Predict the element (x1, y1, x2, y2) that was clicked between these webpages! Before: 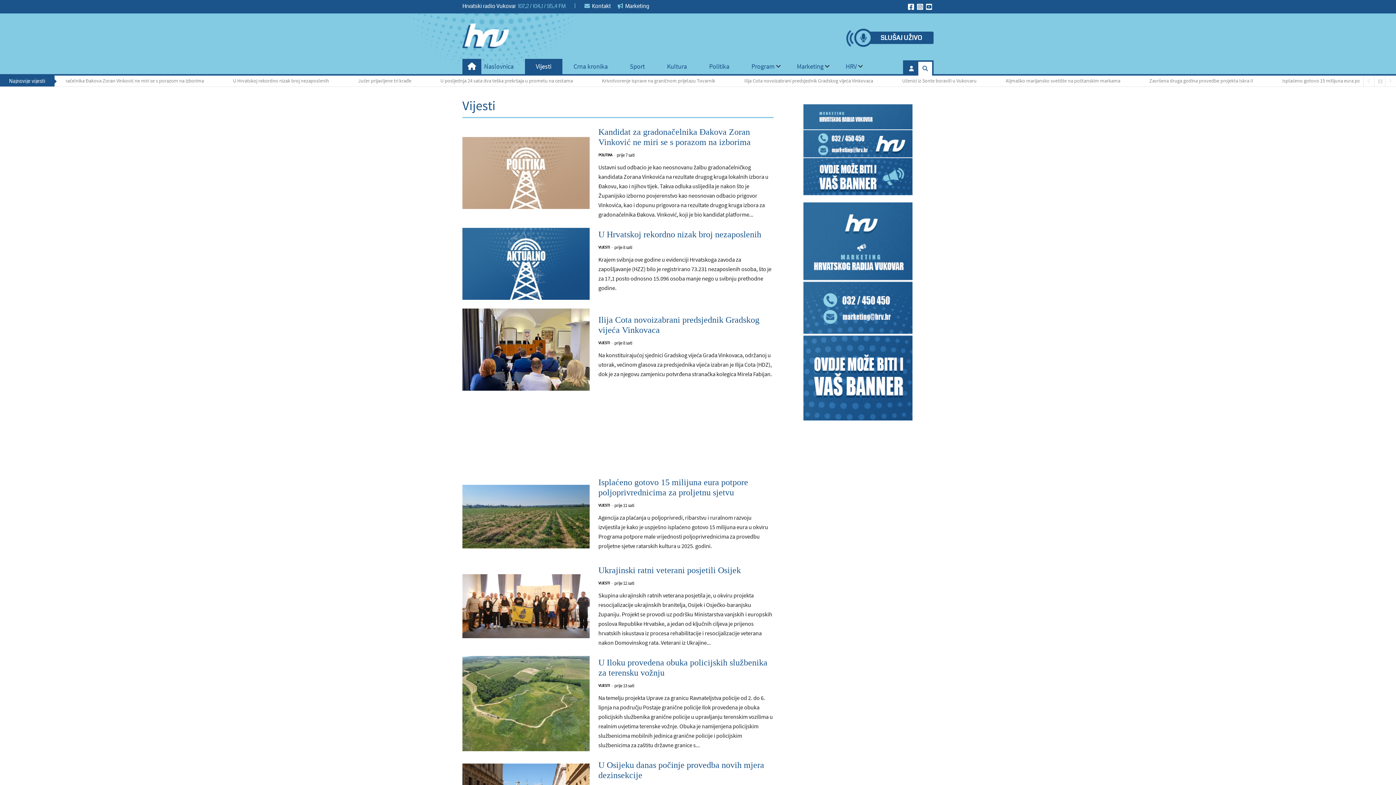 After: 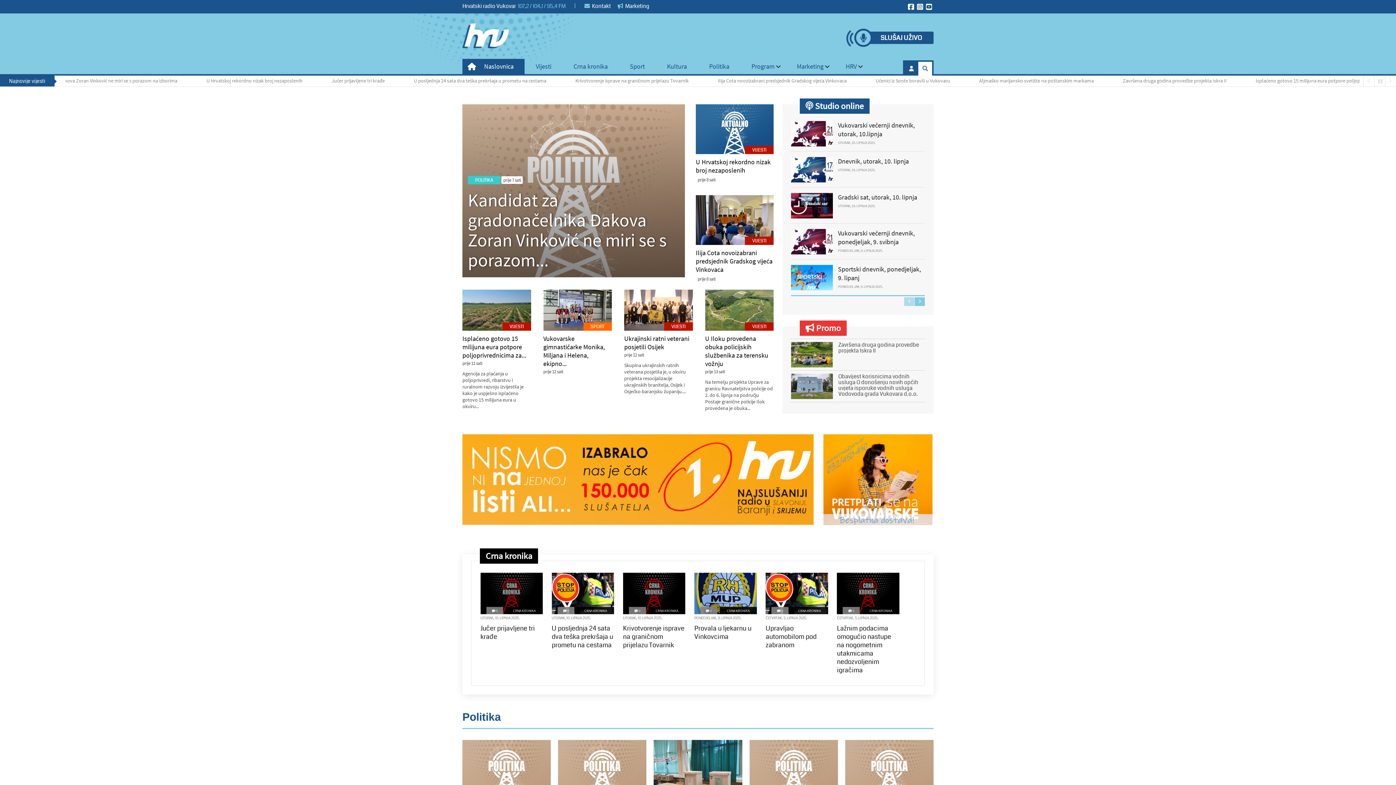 Action: label: Hrvatski radio Vukovar bbox: (462, 23, 509, 48)